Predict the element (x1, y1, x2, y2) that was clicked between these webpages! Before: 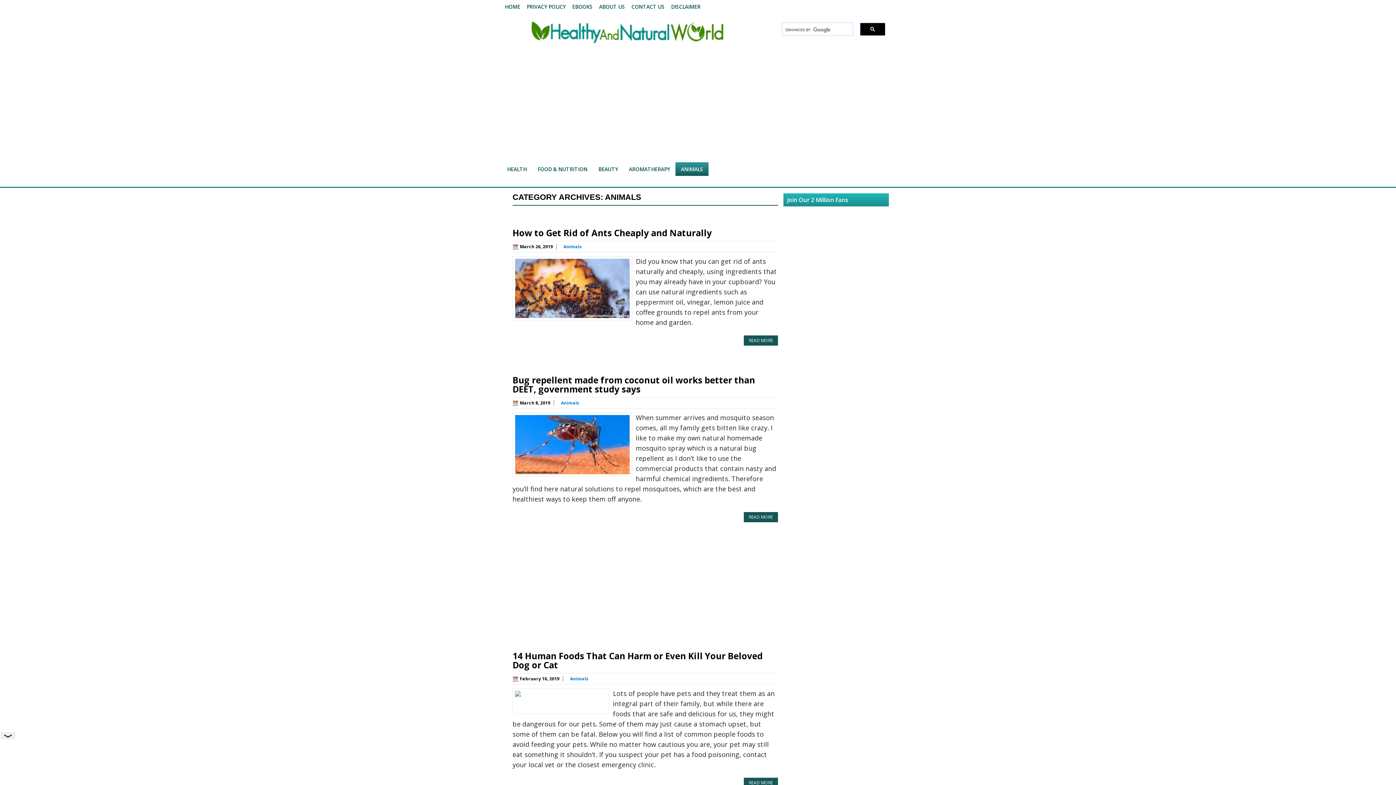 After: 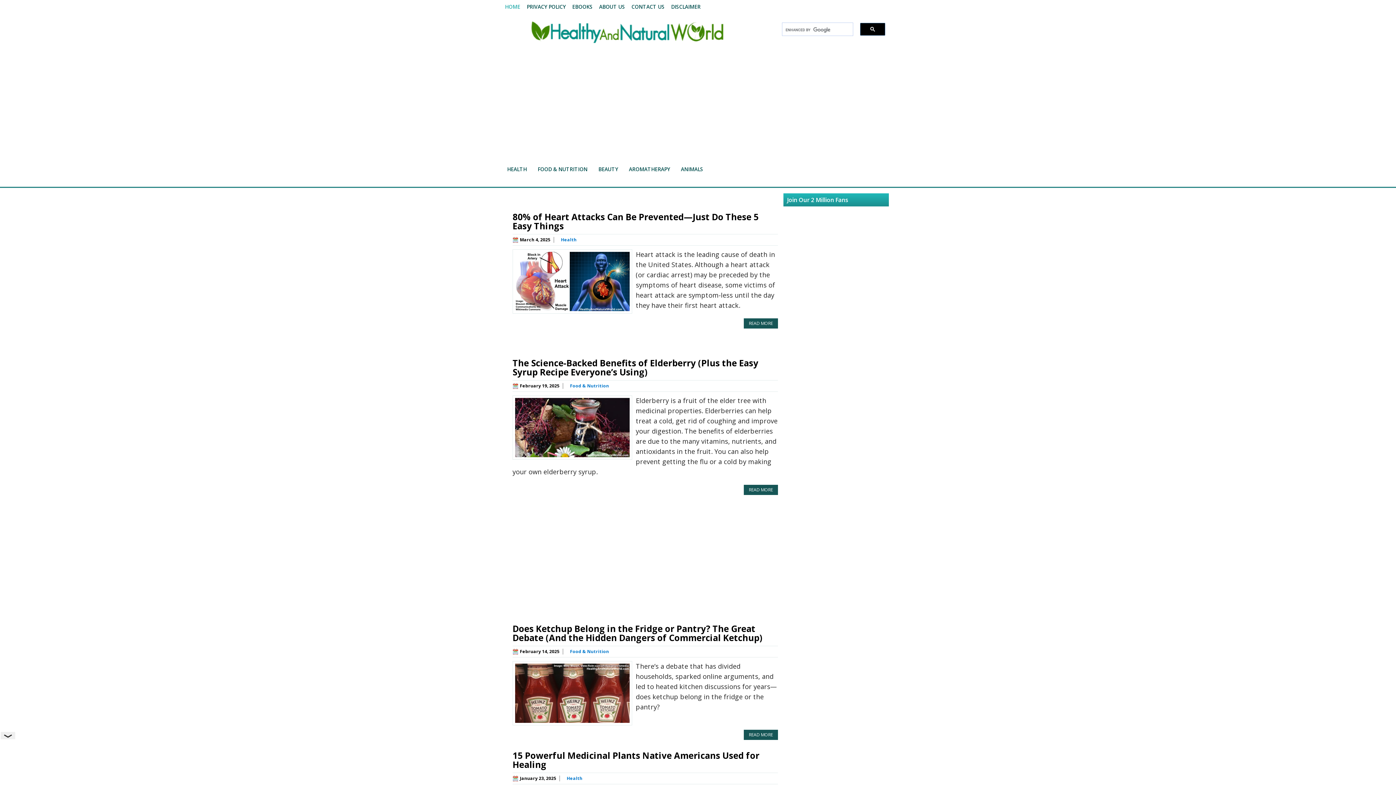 Action: label: HOME bbox: (501, 0, 523, 13)